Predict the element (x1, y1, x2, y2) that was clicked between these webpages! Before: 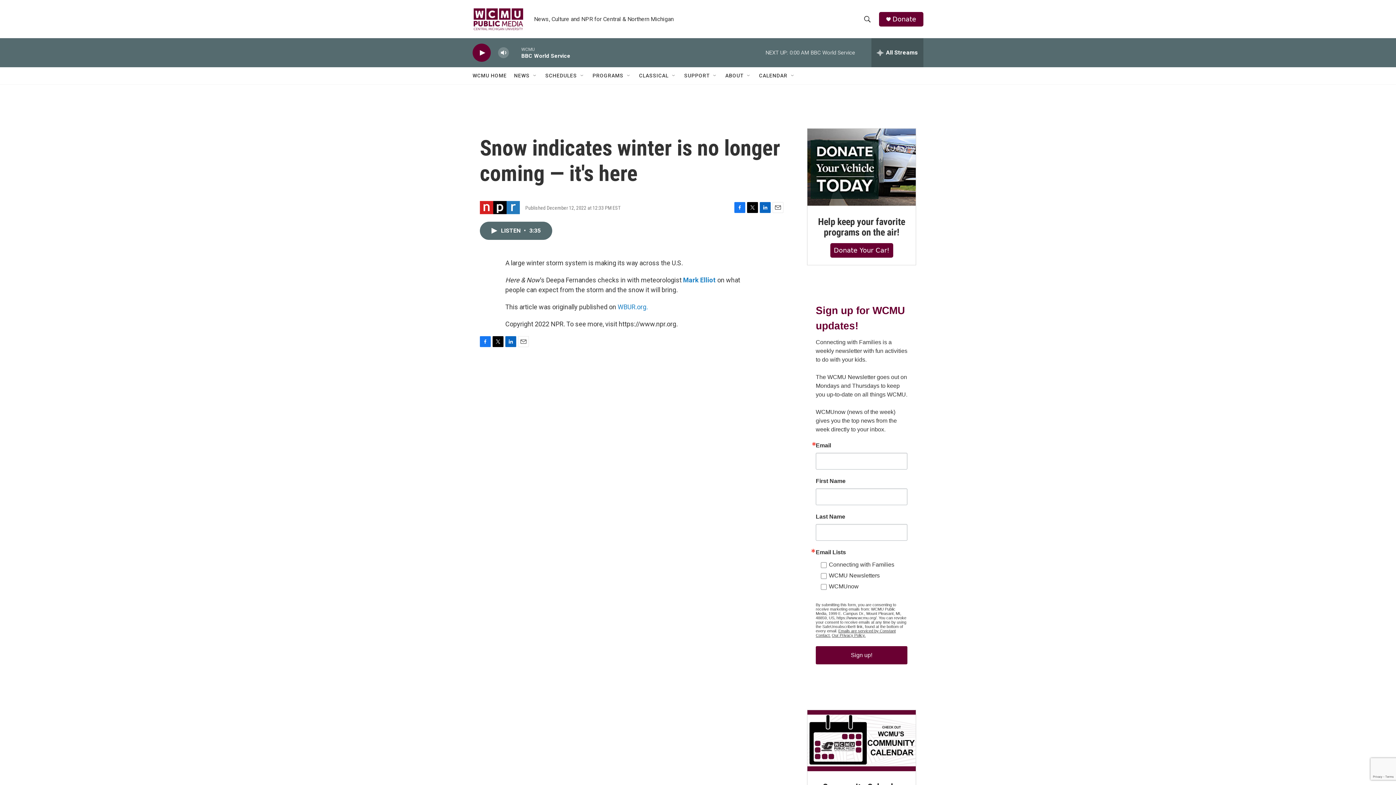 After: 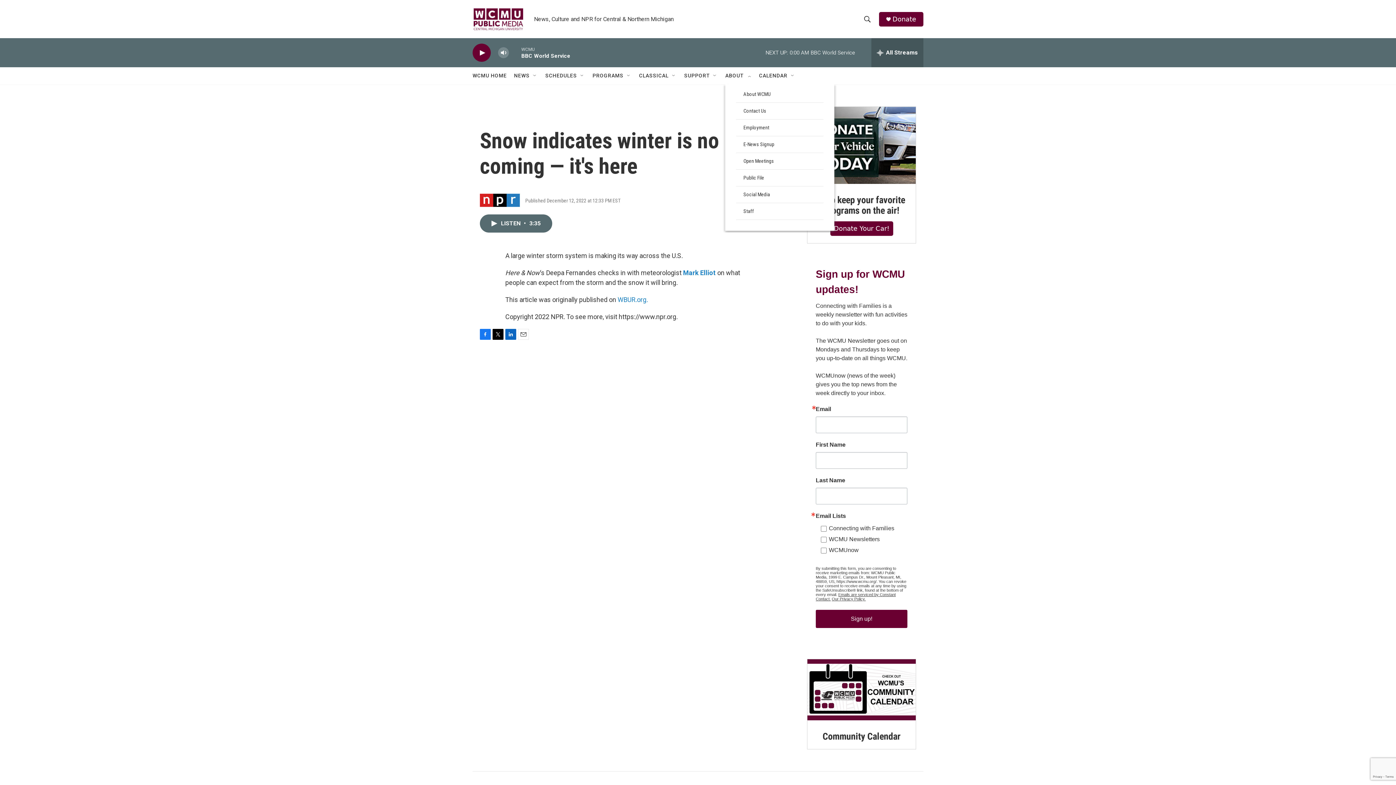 Action: bbox: (756, 72, 762, 78) label: Open Sub Navigation